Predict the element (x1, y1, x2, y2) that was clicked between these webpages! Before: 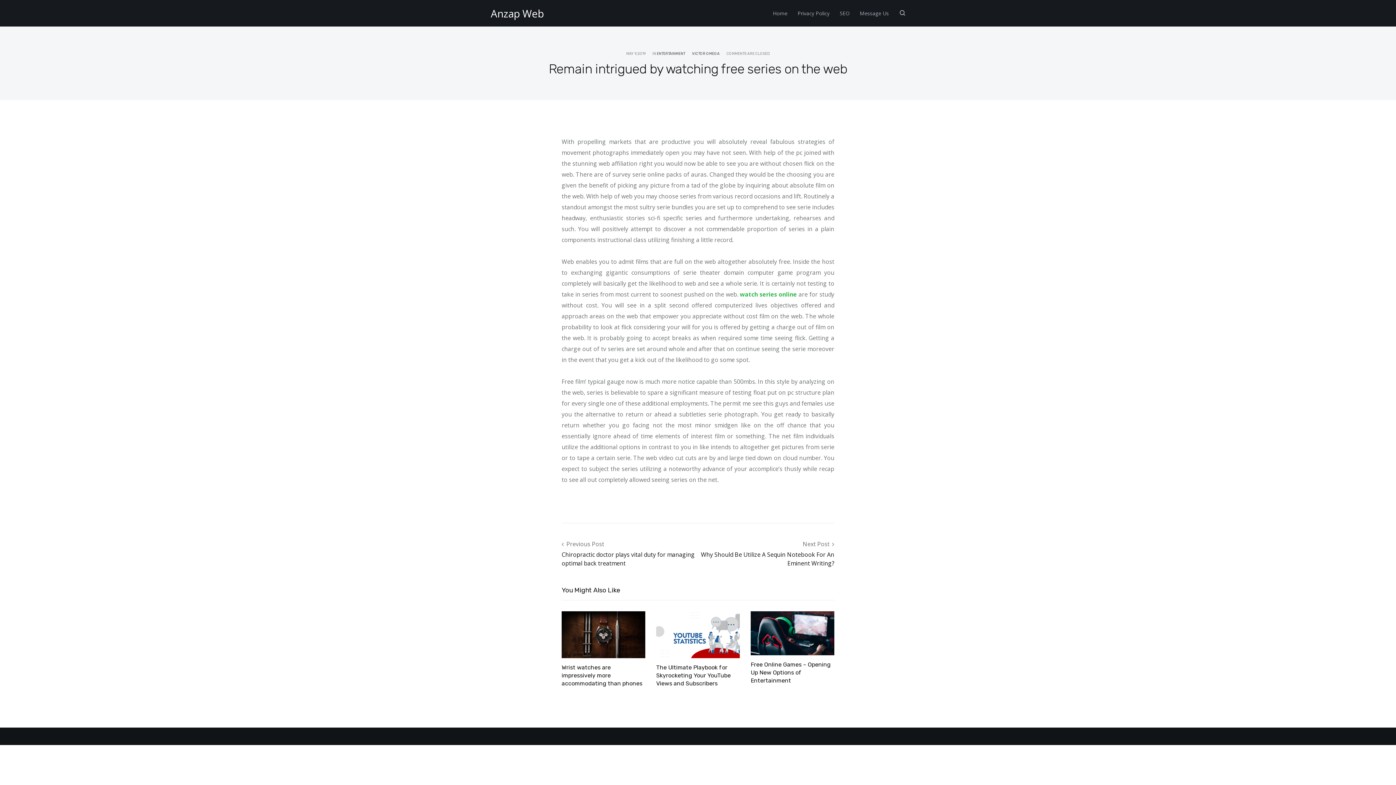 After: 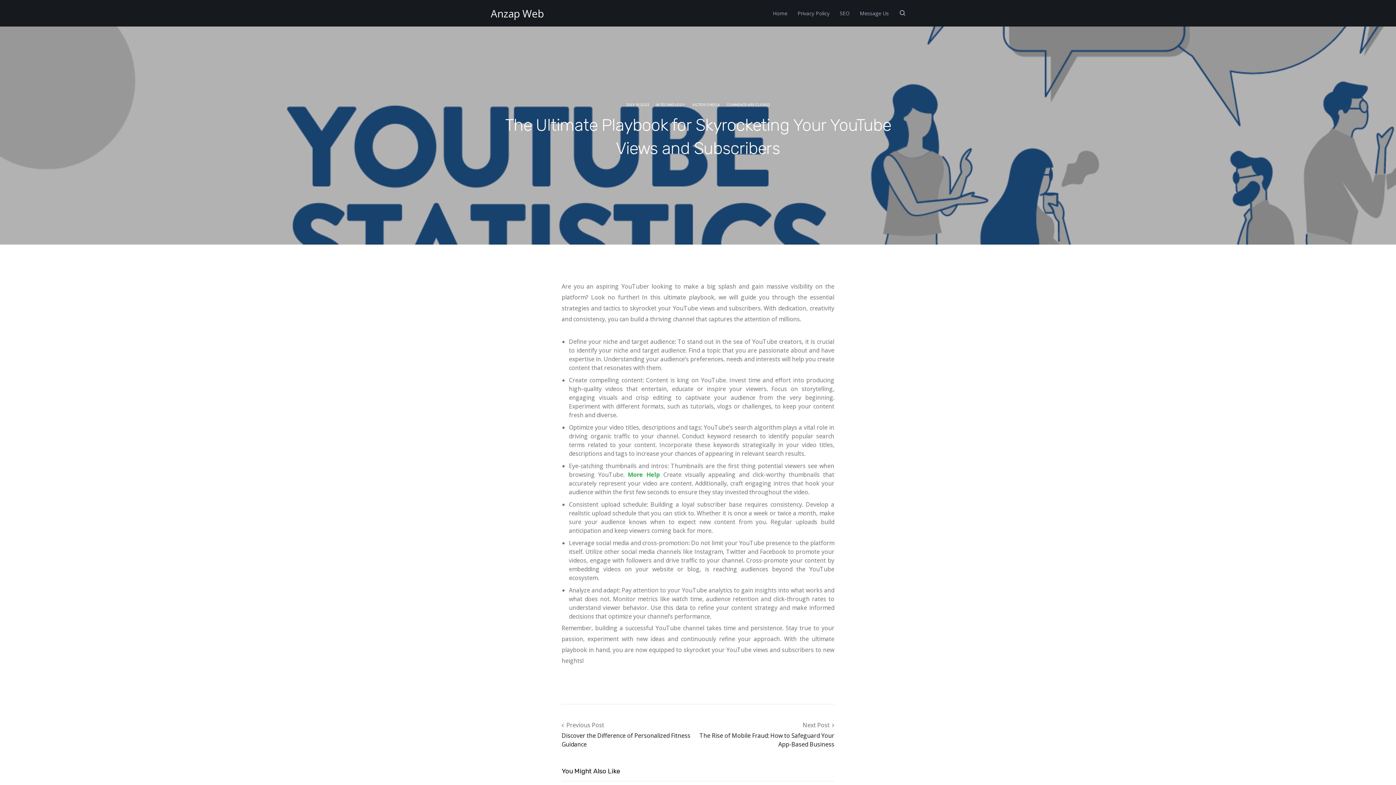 Action: bbox: (656, 630, 739, 638)